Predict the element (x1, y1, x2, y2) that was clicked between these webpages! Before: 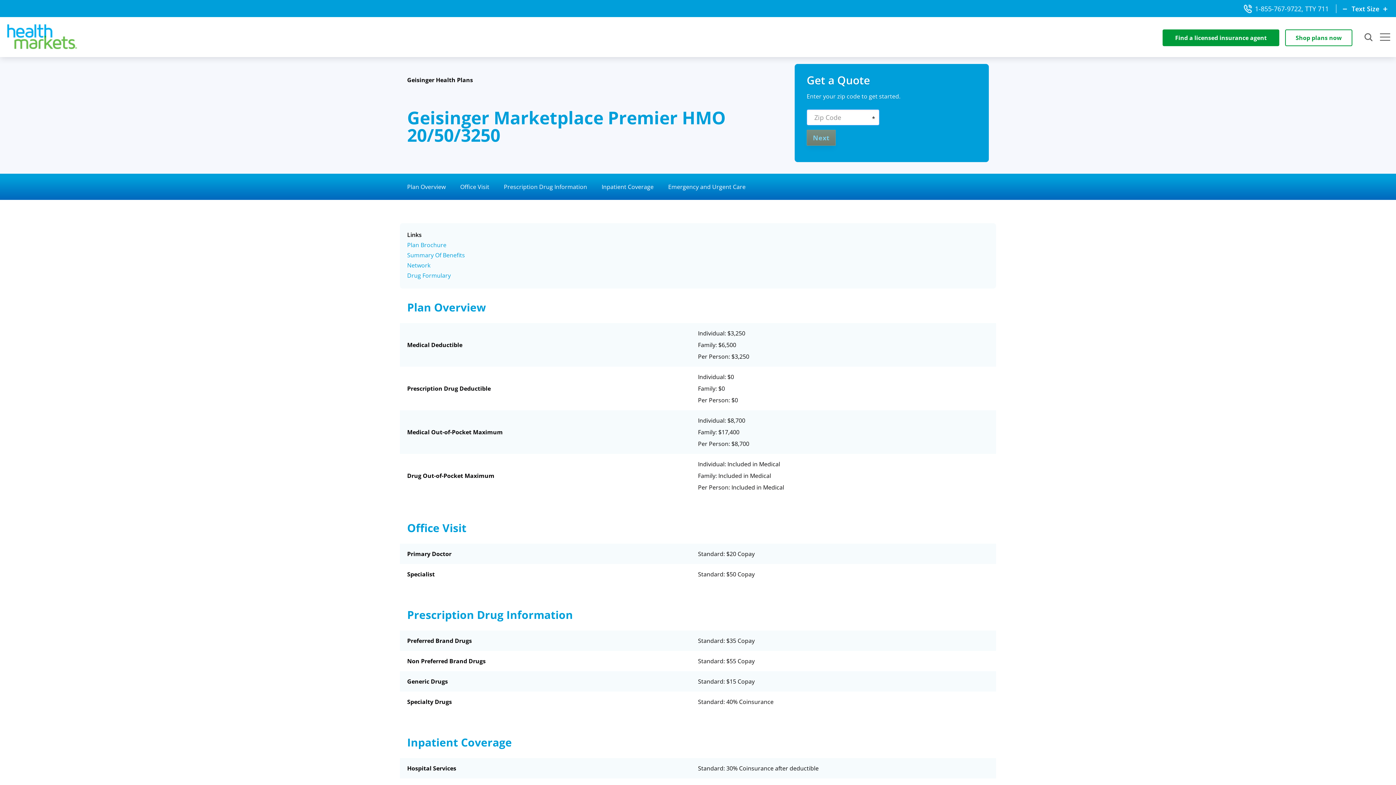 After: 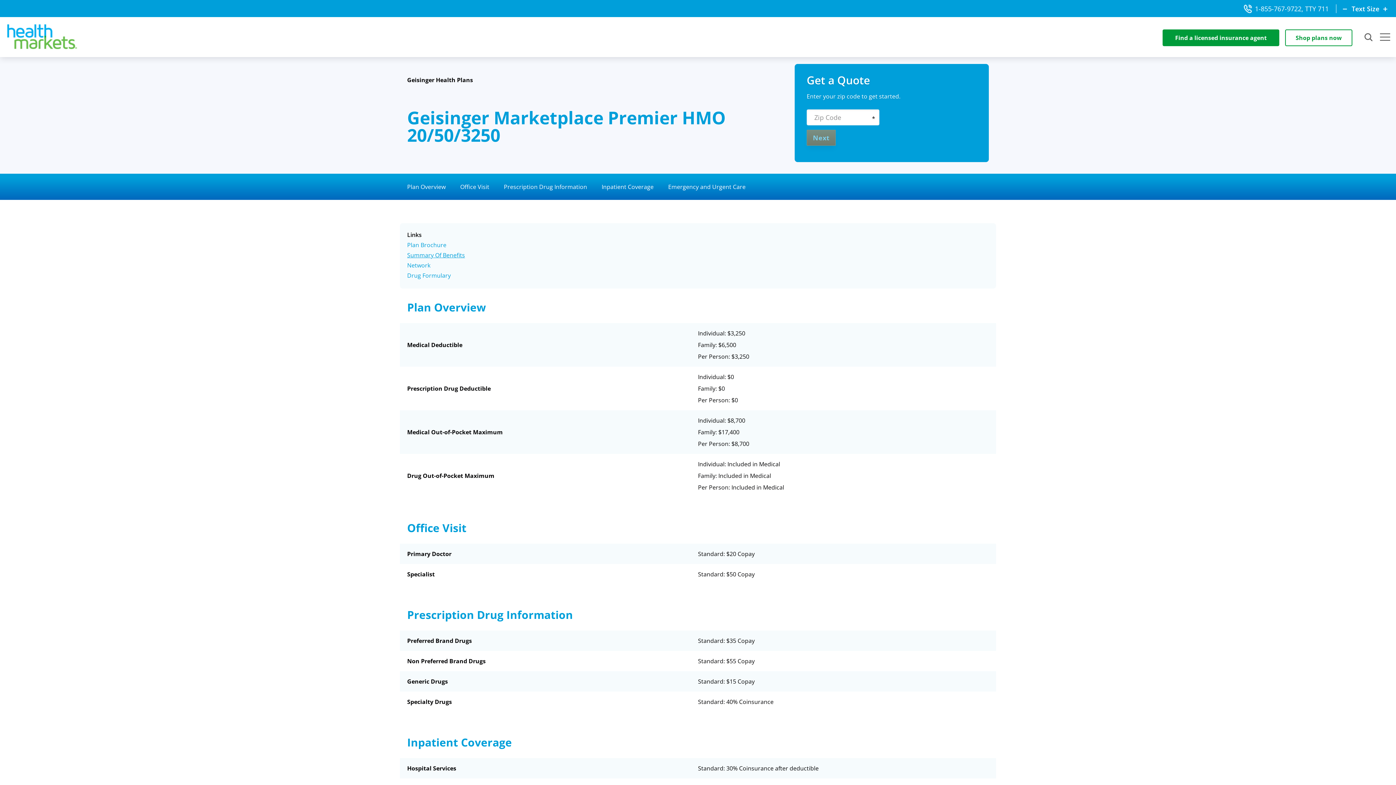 Action: label: Summary Of Benefits bbox: (407, 250, 465, 259)